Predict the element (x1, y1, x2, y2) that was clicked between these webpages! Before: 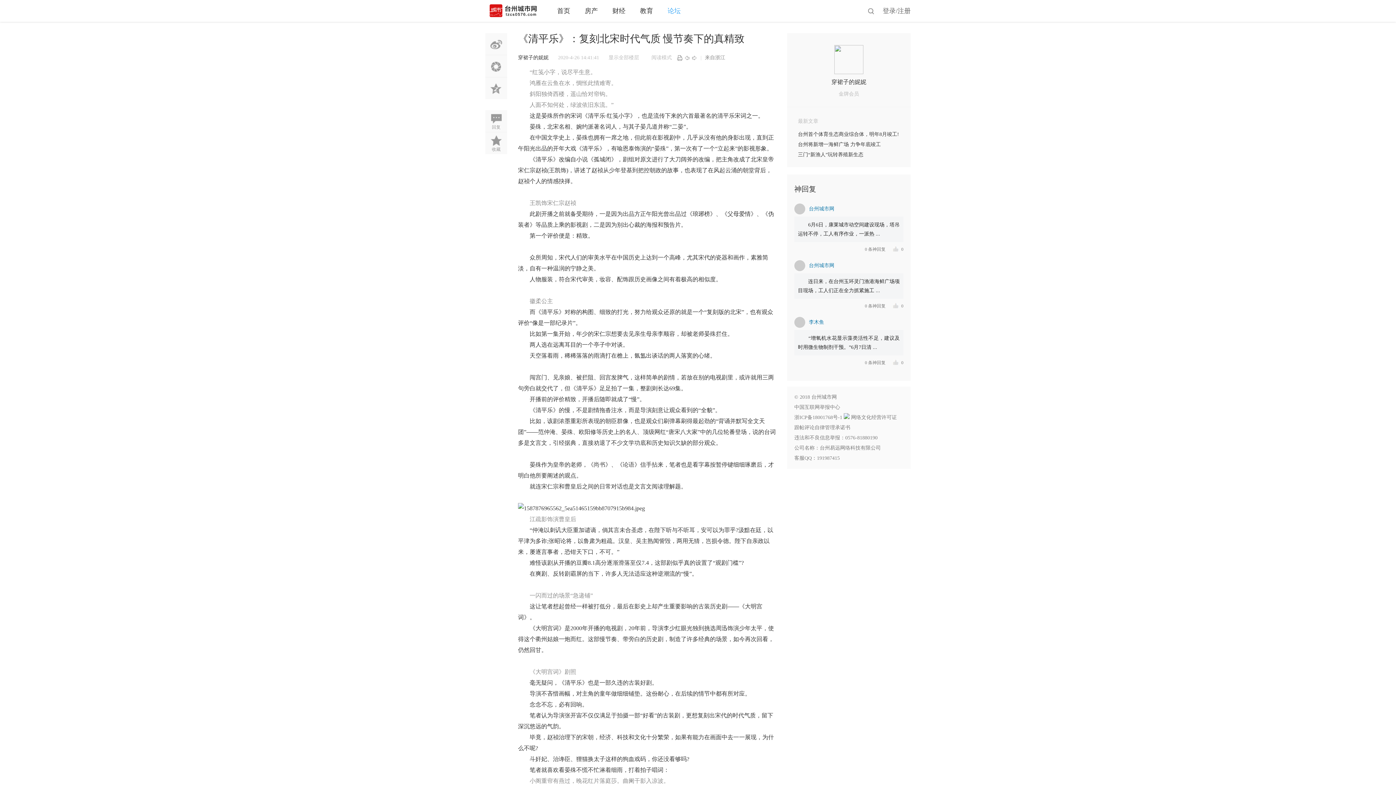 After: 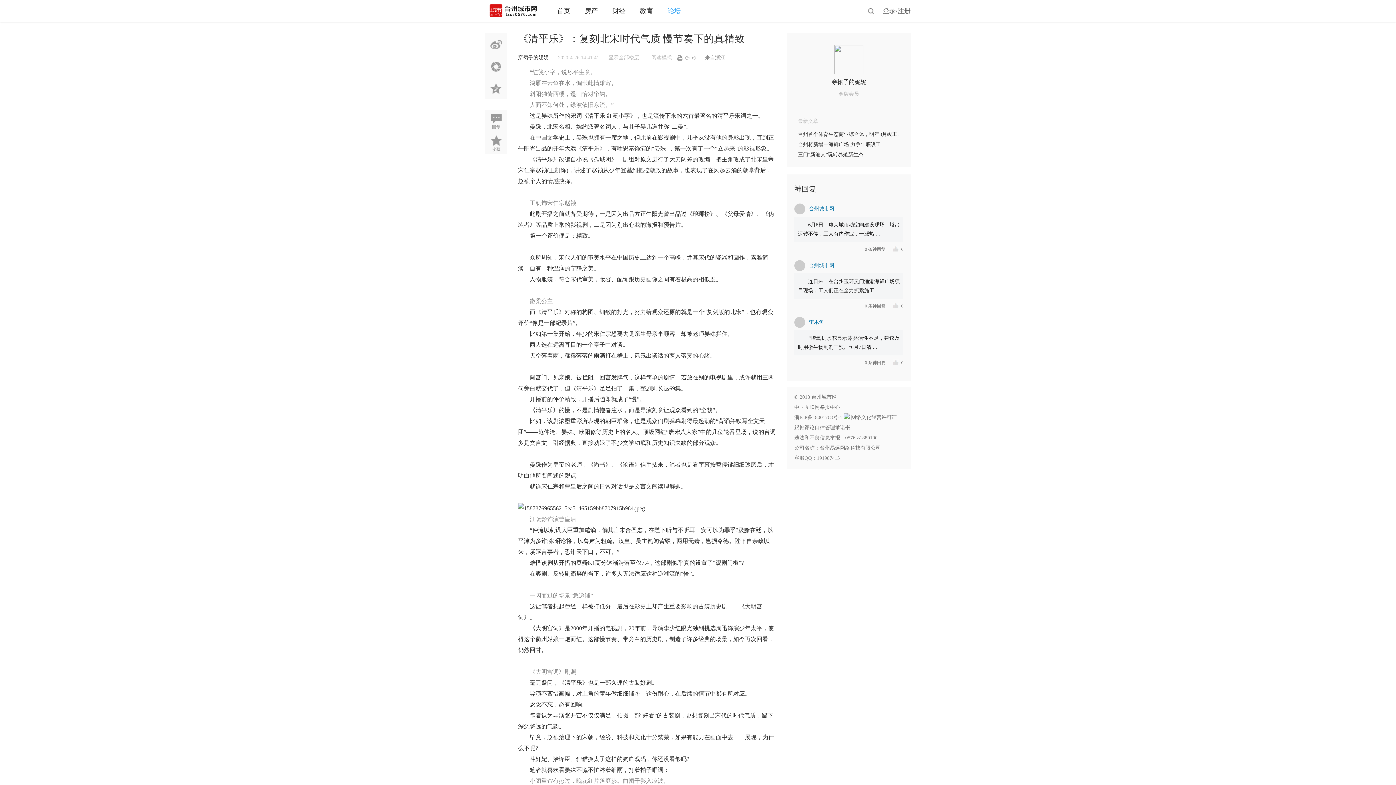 Action: label: 0 条神回复 bbox: (865, 298, 885, 313)